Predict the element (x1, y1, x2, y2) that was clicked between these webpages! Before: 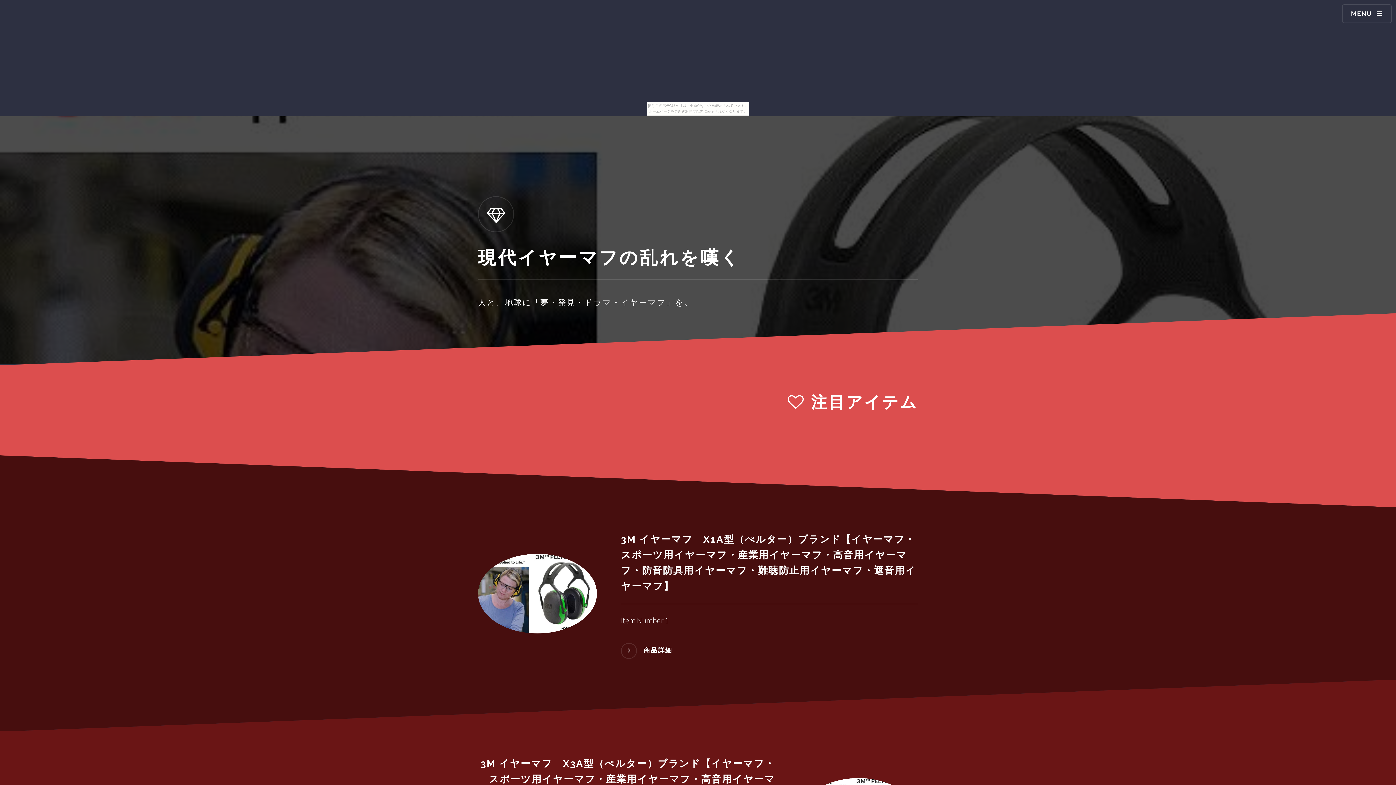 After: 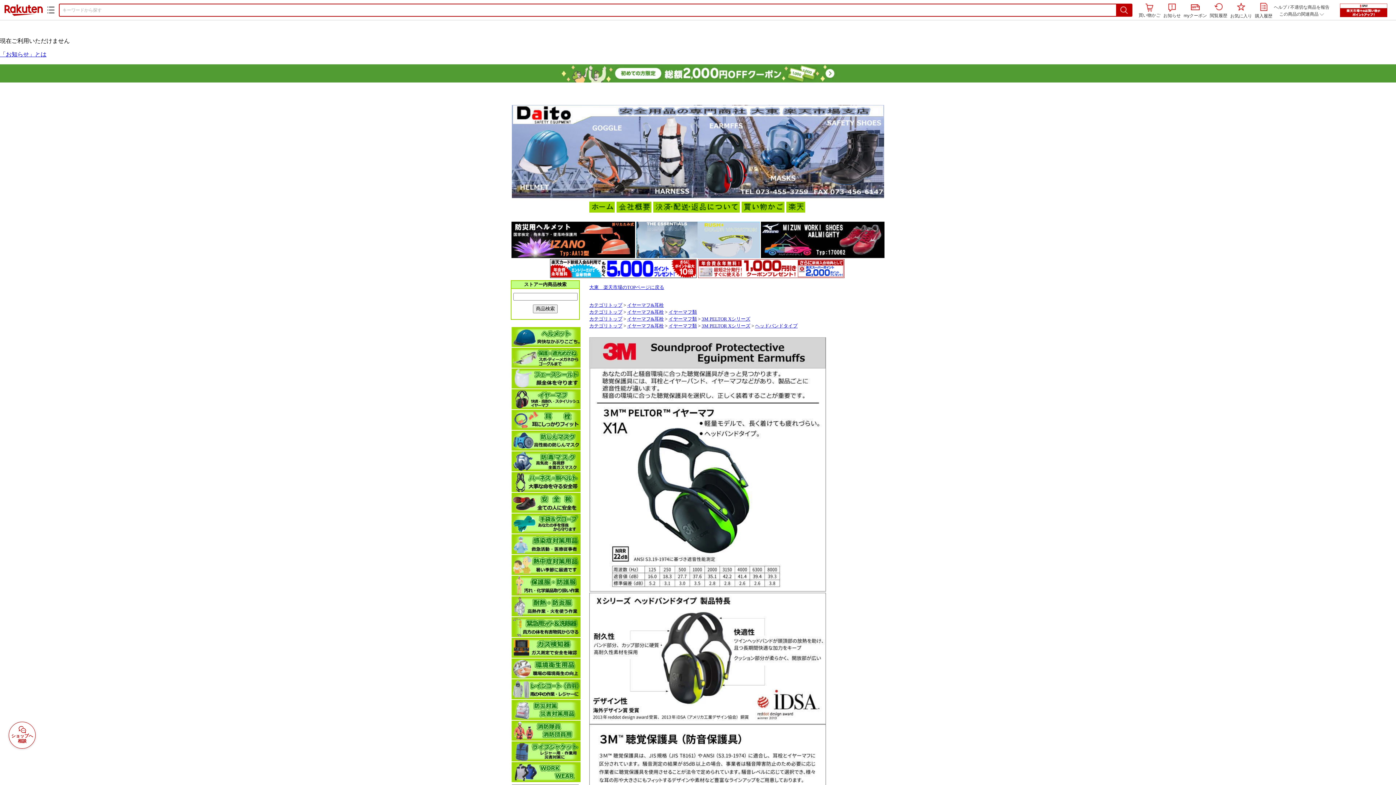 Action: bbox: (478, 554, 597, 633)